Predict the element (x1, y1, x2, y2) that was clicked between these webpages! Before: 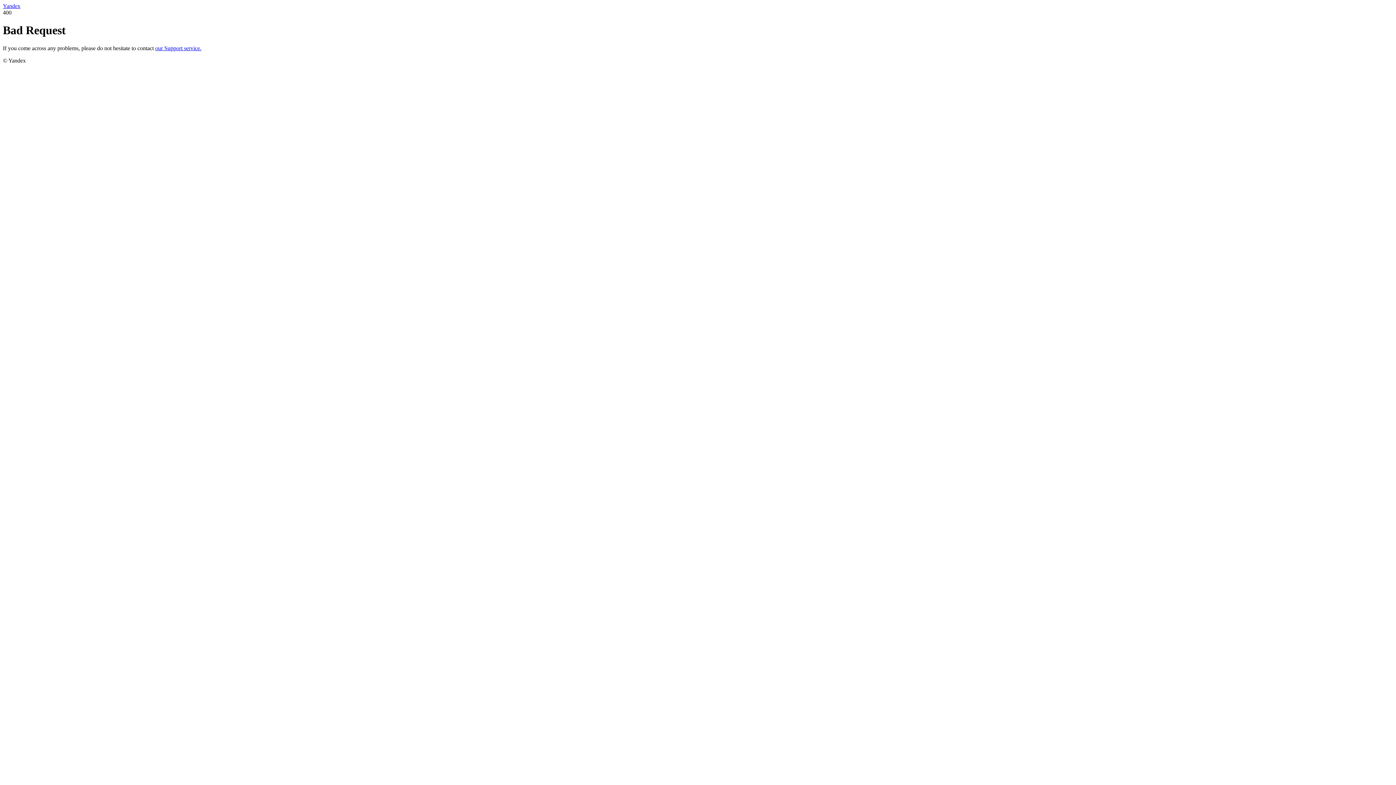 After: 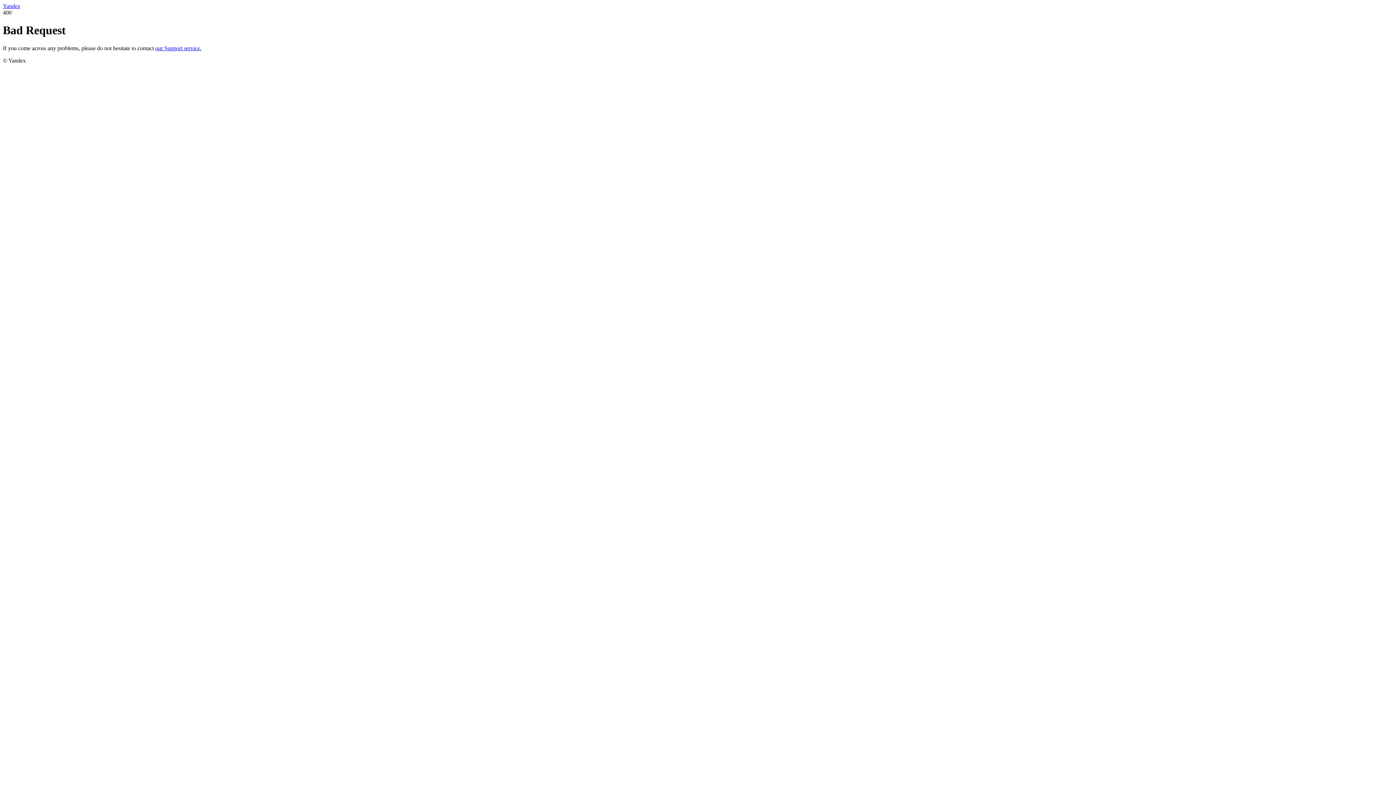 Action: bbox: (155, 45, 201, 51) label: our Support service.